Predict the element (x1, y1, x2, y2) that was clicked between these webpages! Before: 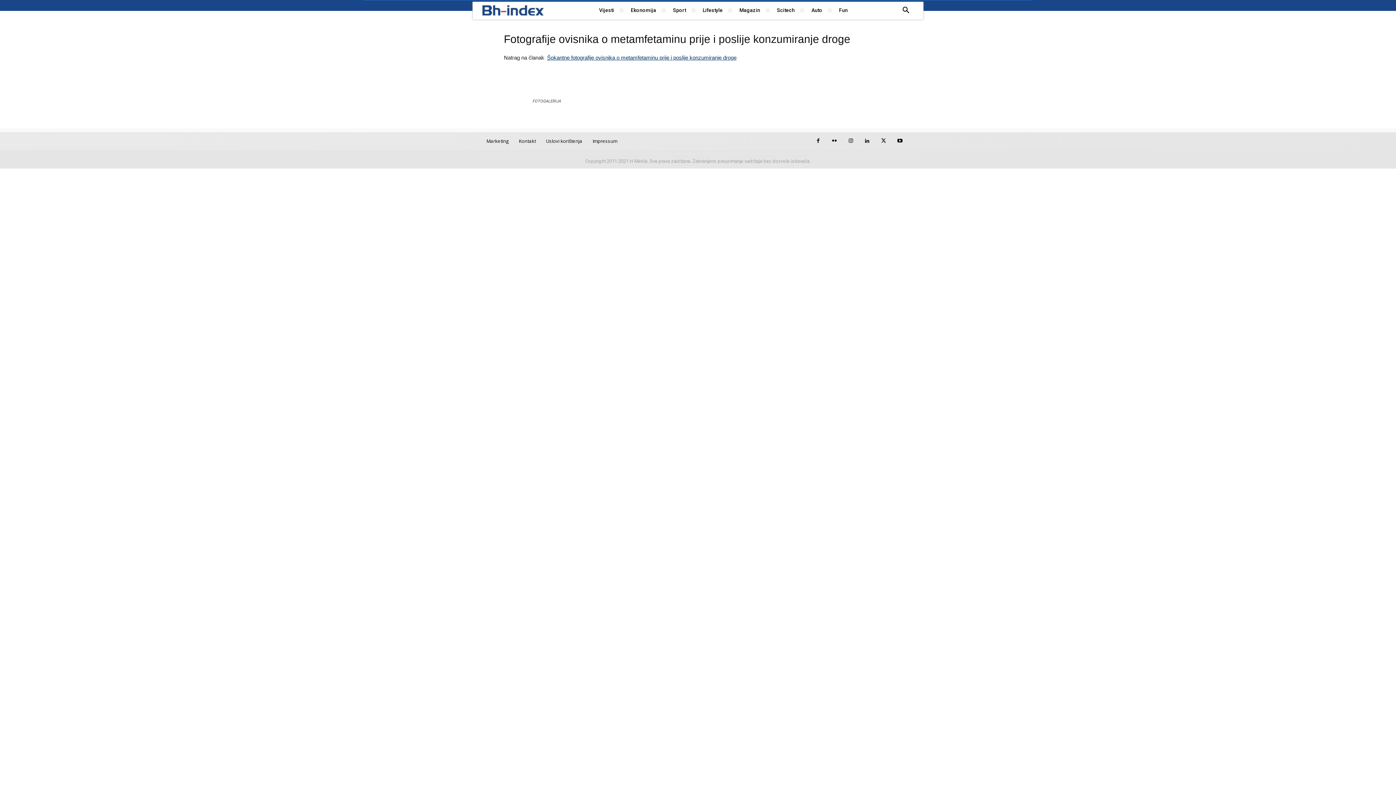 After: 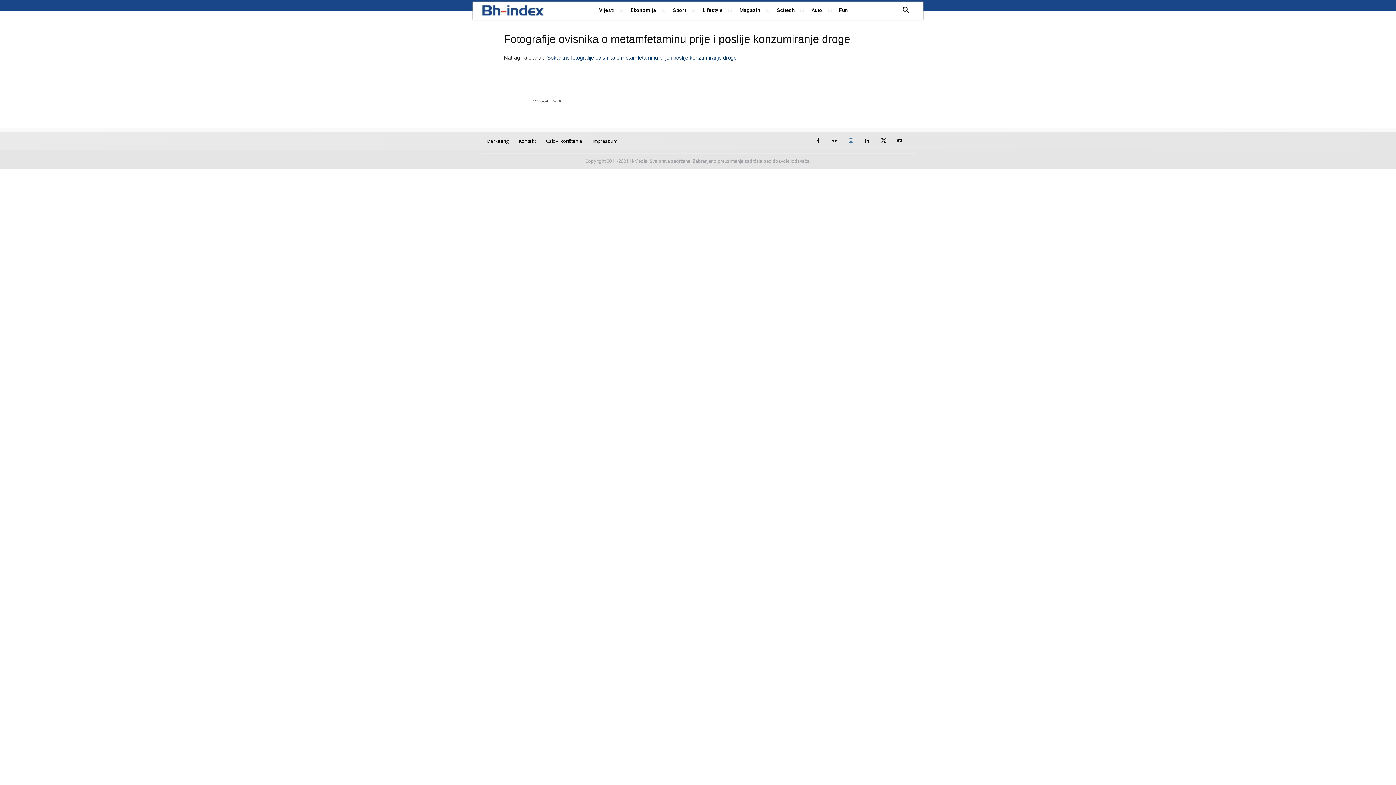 Action: bbox: (844, 134, 857, 147)